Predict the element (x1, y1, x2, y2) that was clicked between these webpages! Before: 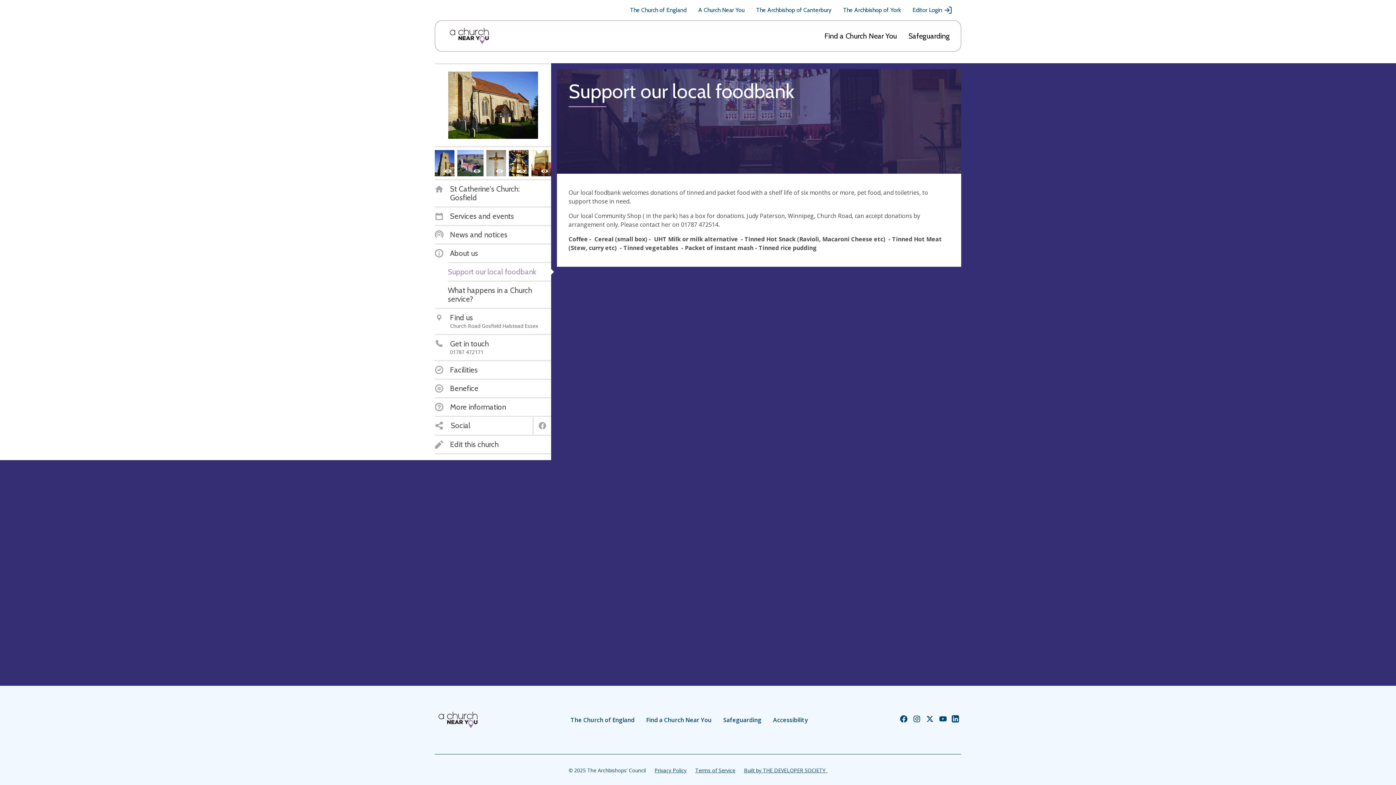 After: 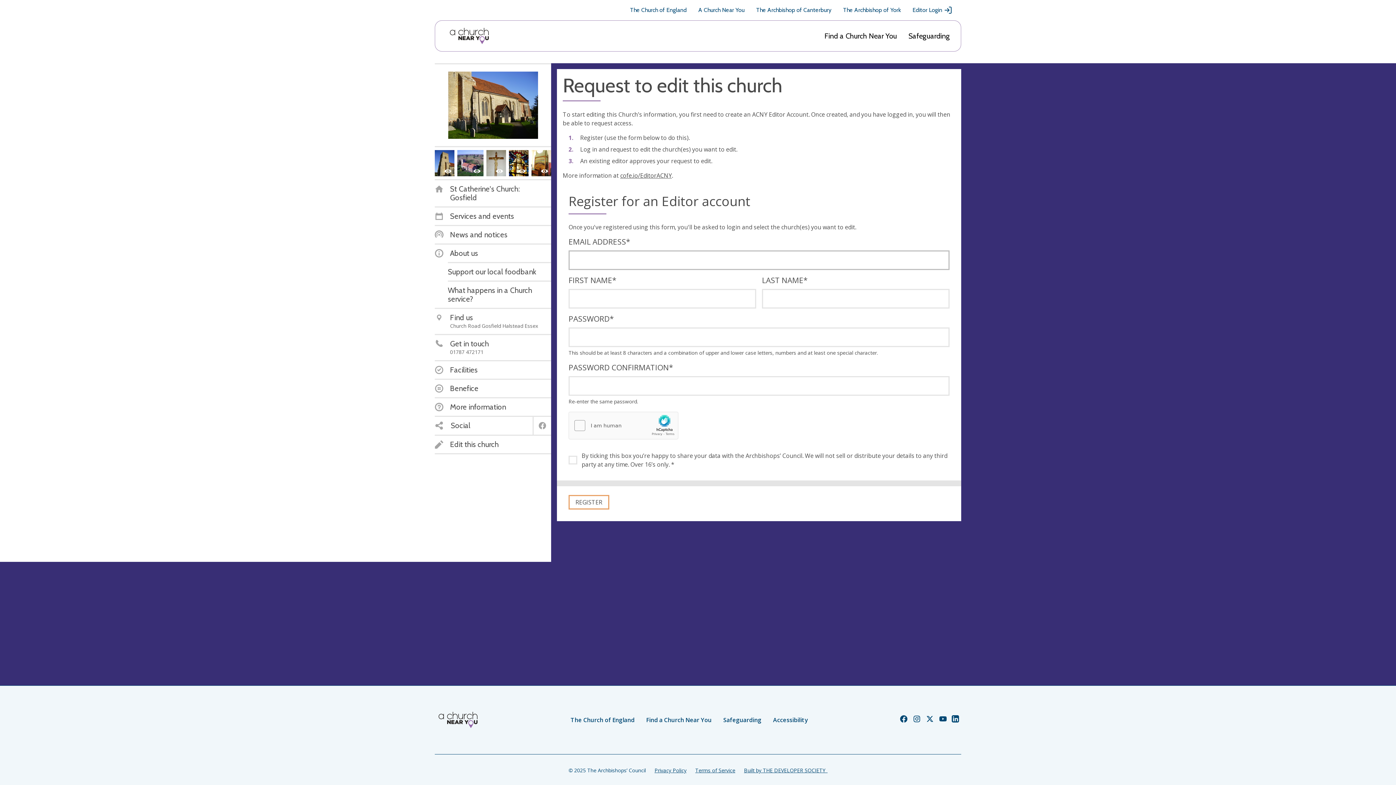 Action: bbox: (434, 440, 498, 449) label: Edit this church